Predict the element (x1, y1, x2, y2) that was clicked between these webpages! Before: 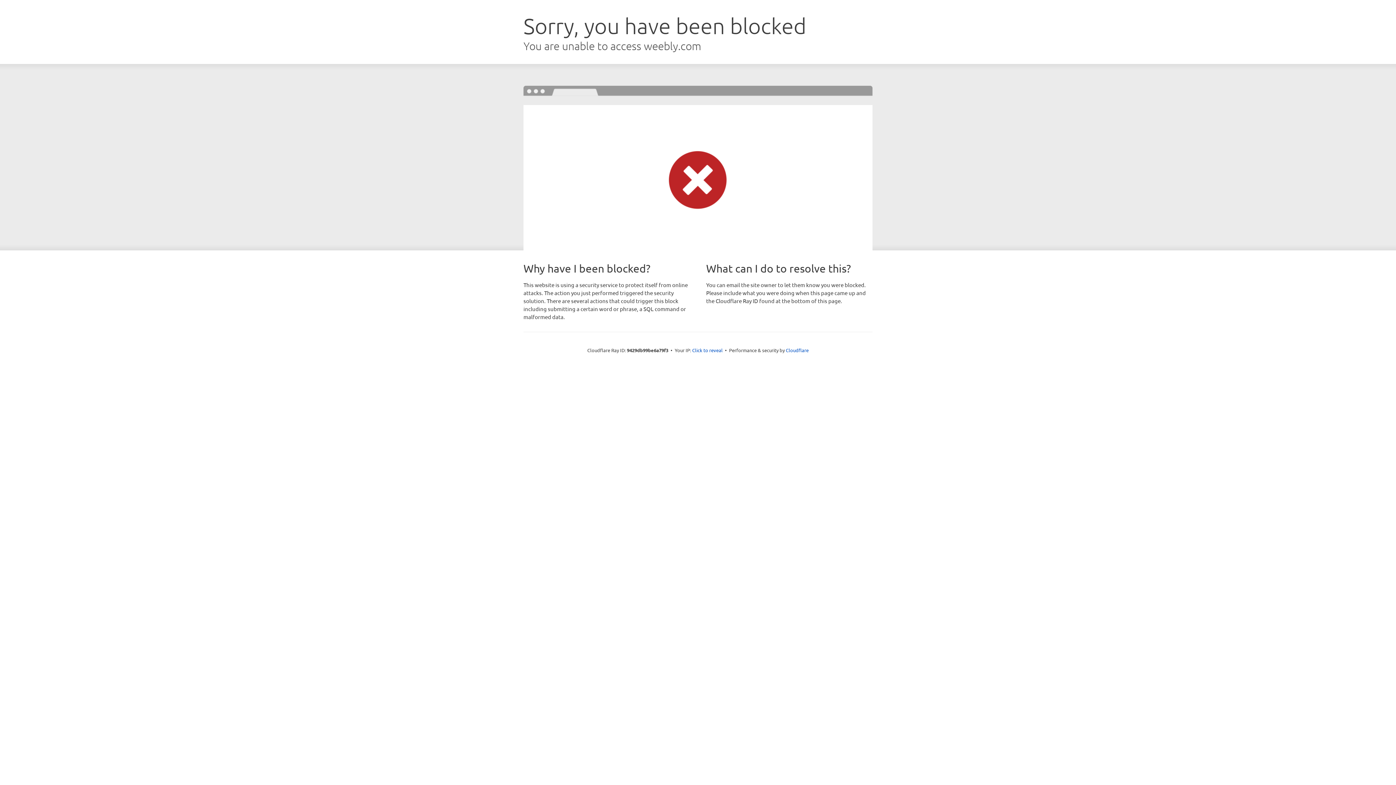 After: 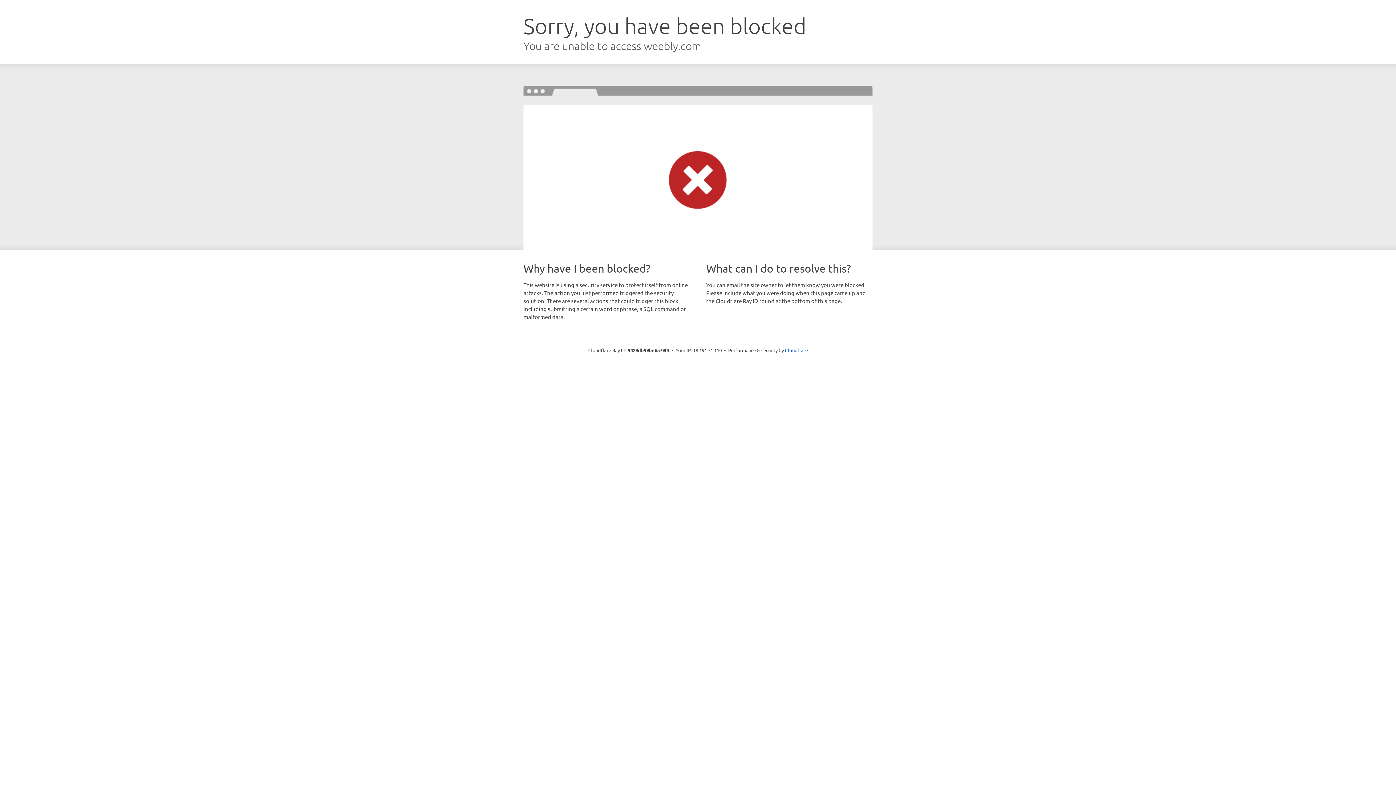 Action: bbox: (692, 346, 722, 353) label: Click to reveal